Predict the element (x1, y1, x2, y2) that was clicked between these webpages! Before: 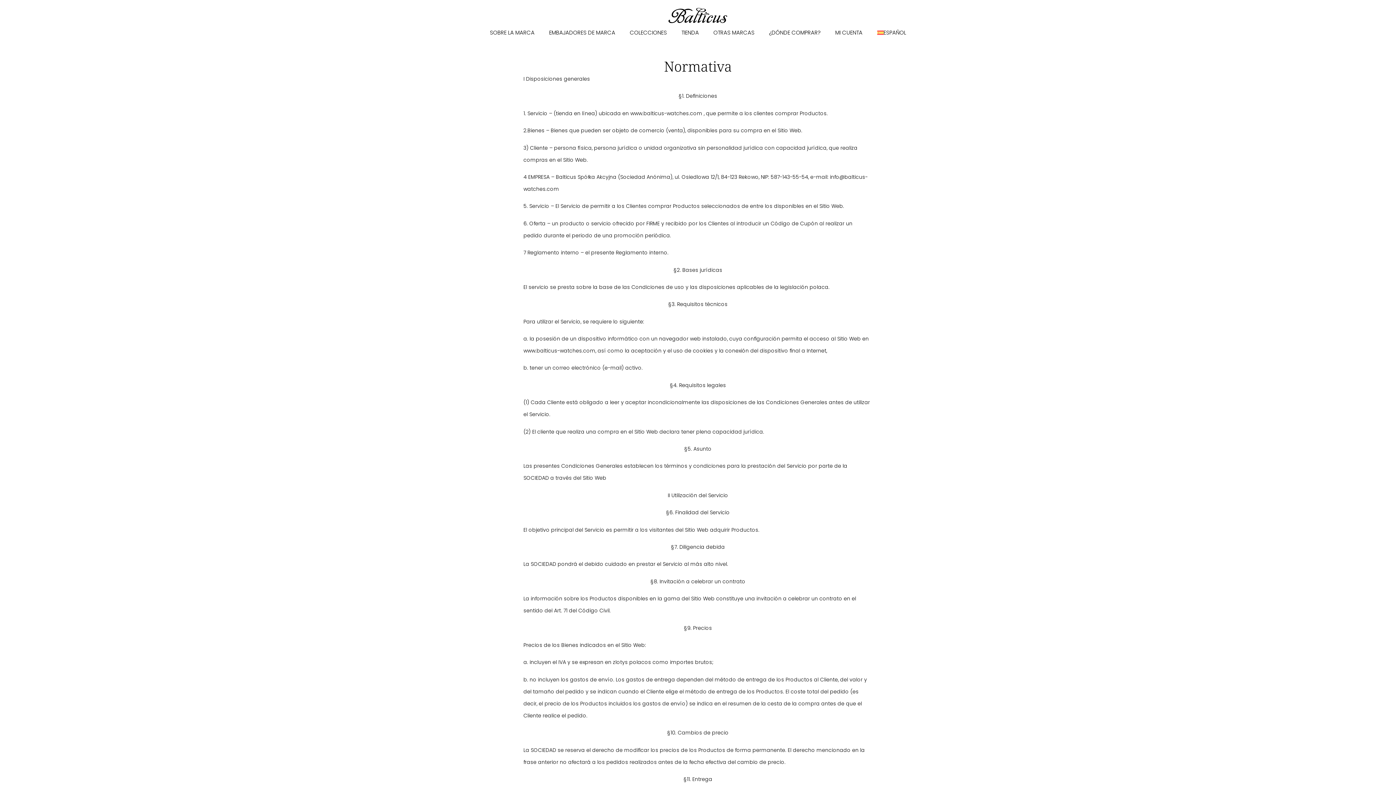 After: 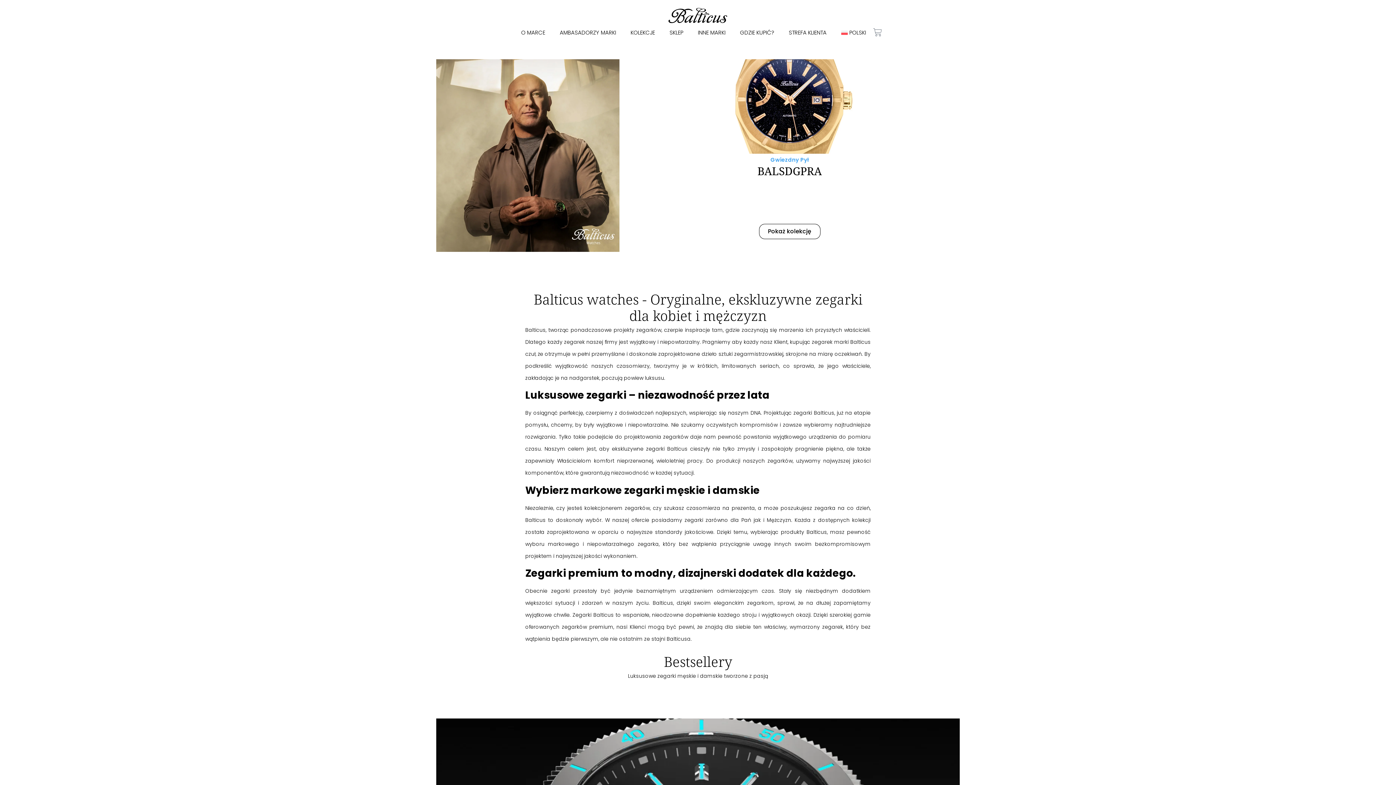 Action: bbox: (667, 7, 728, 24)